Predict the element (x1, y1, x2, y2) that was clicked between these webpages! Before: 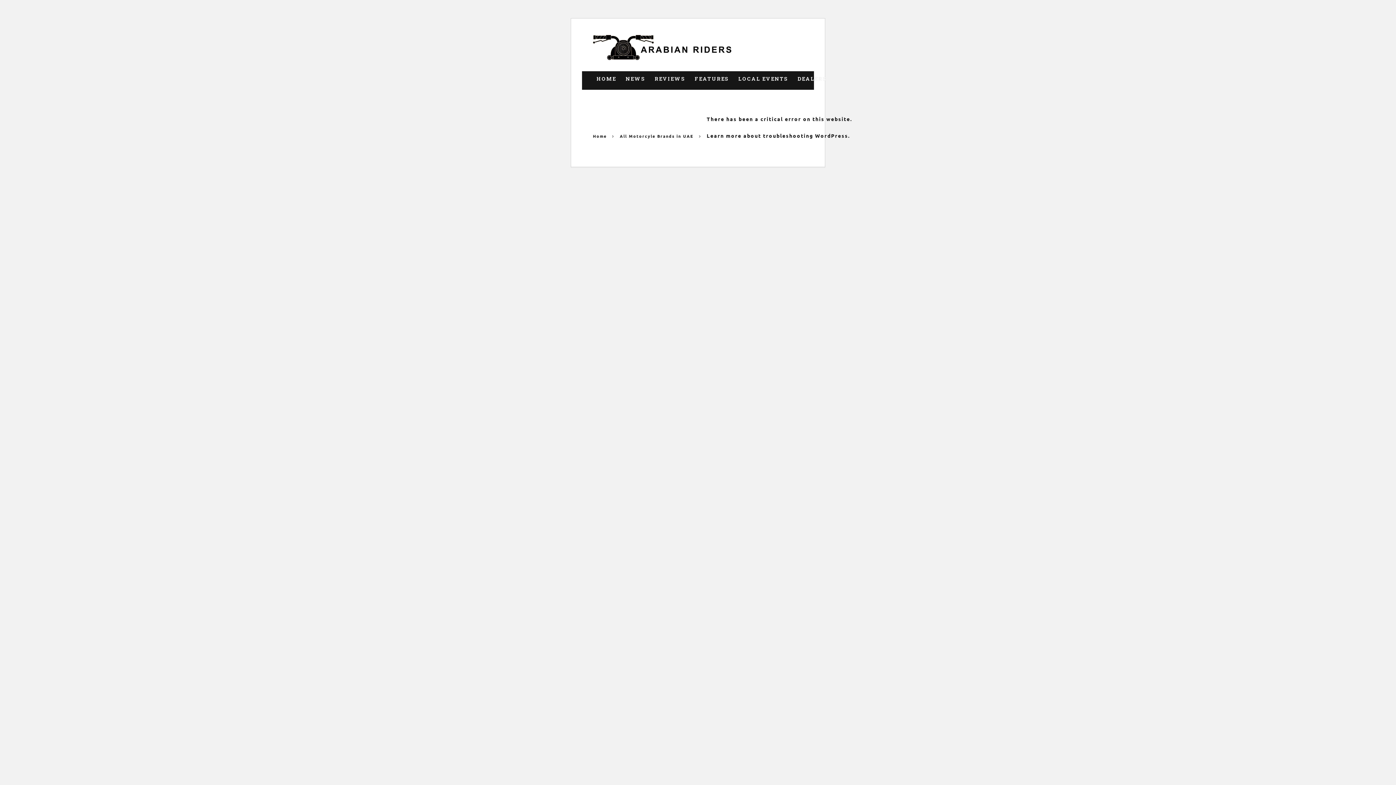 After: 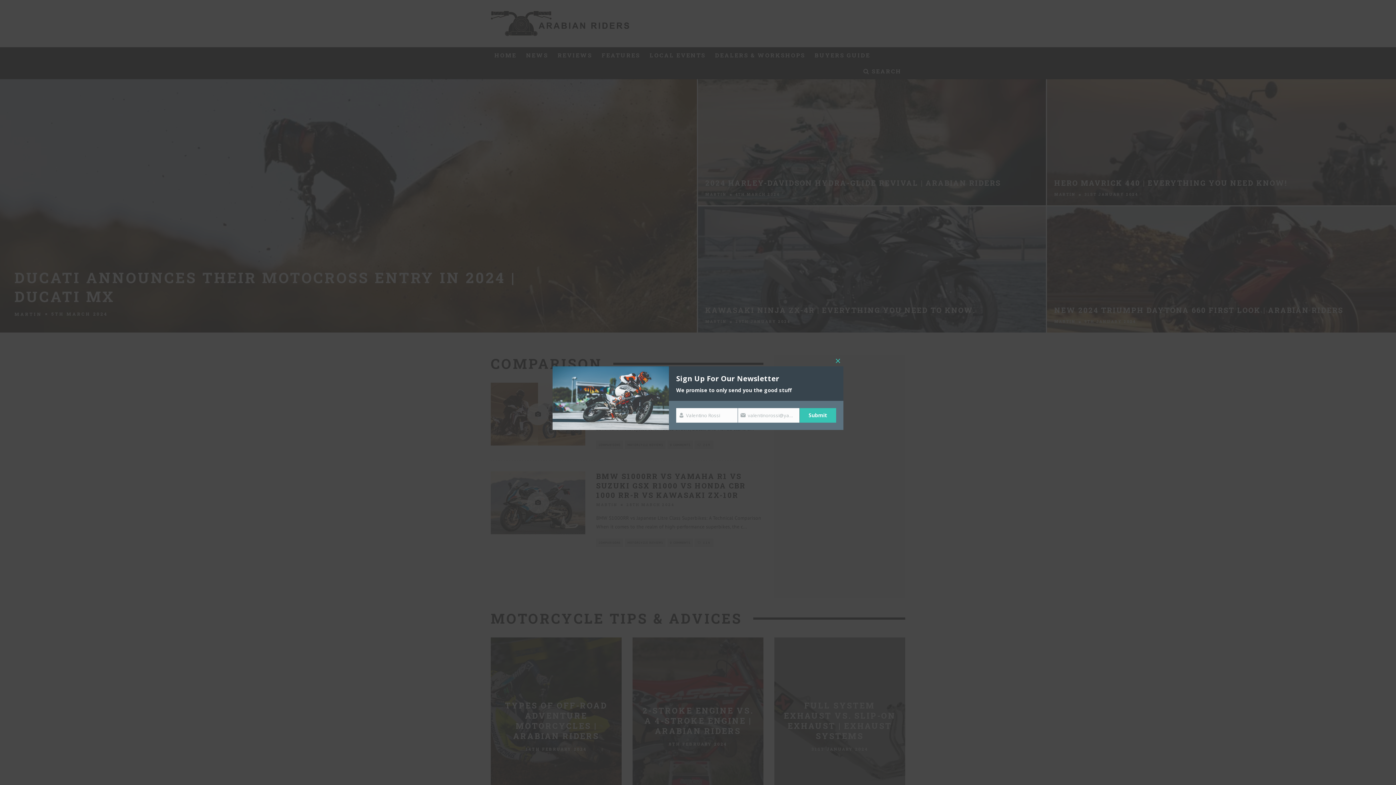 Action: bbox: (593, 31, 738, 63)